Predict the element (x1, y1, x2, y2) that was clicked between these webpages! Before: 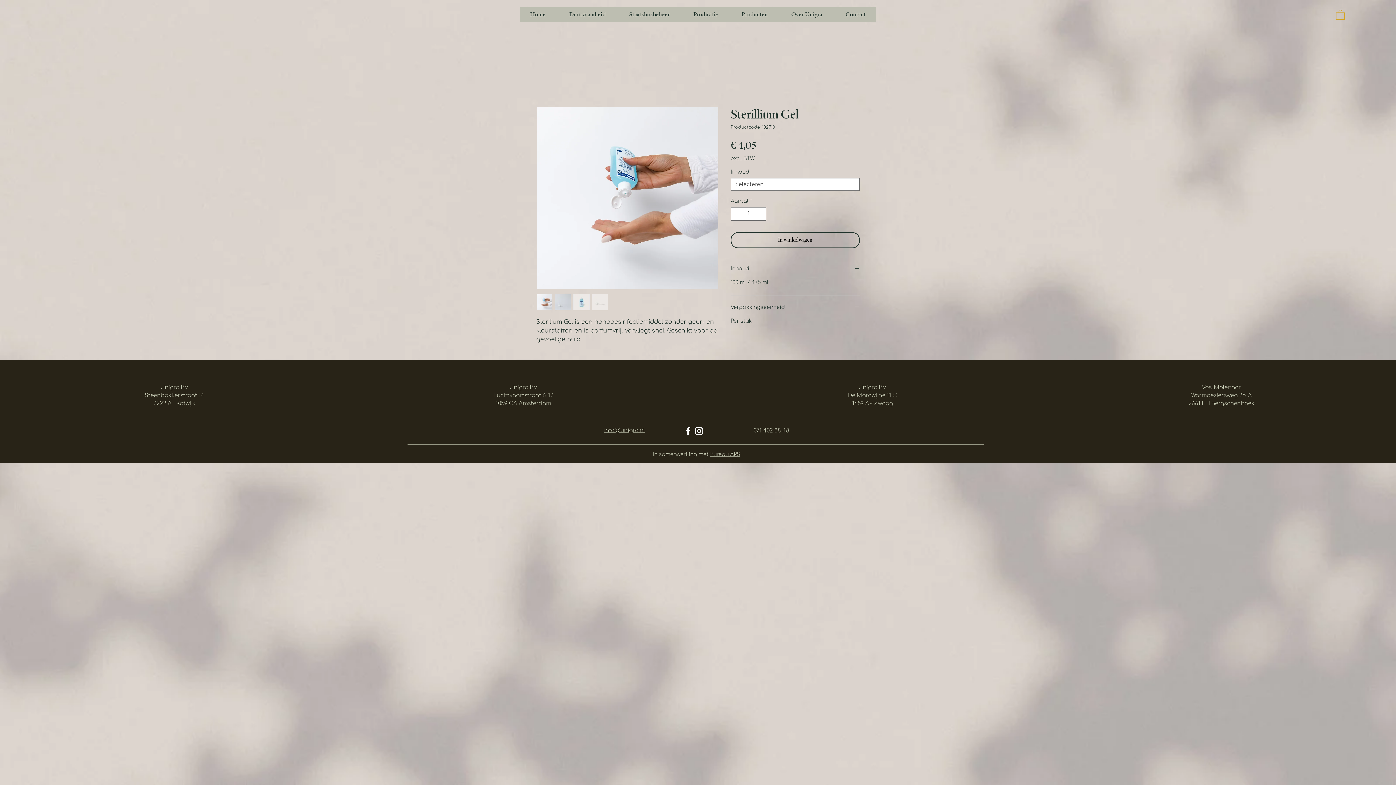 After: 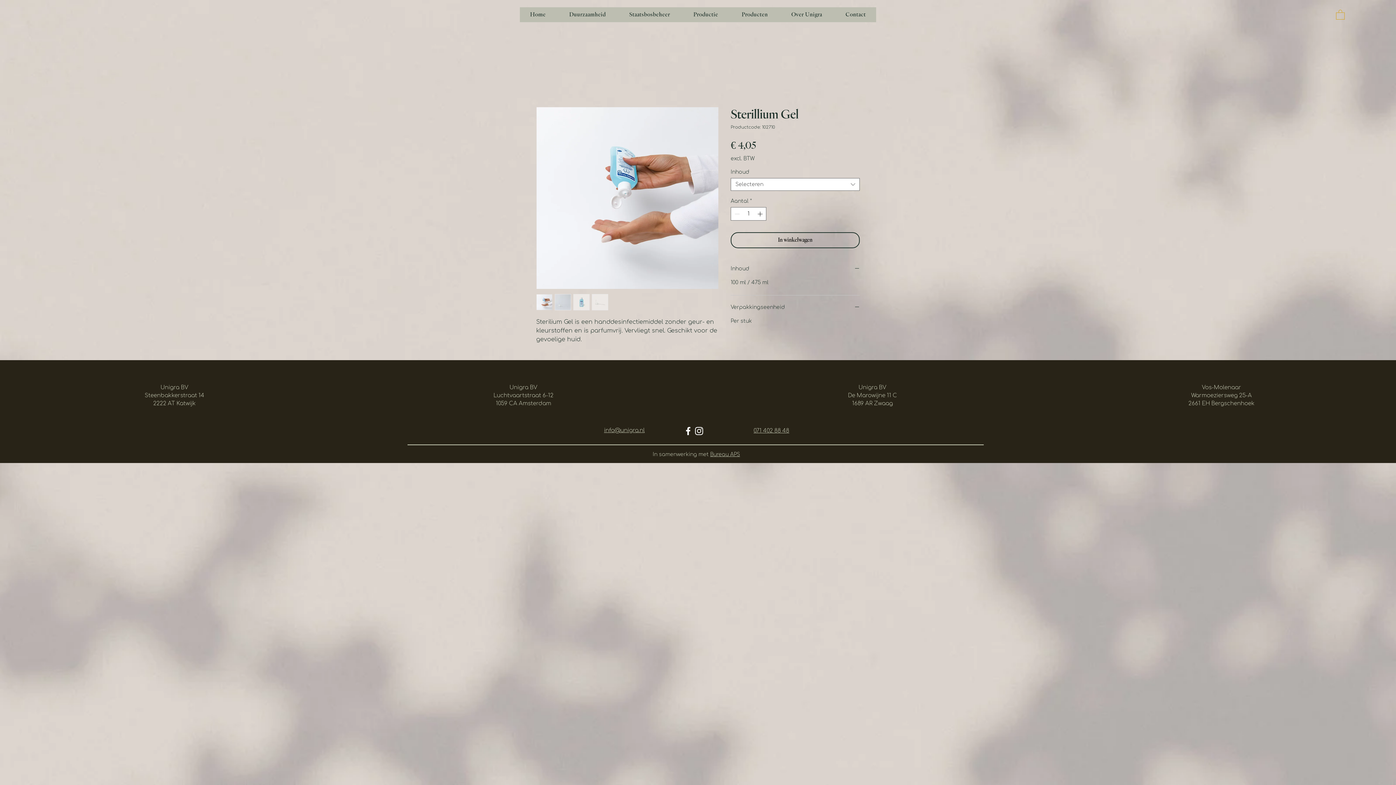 Action: bbox: (682, 425, 693, 436)